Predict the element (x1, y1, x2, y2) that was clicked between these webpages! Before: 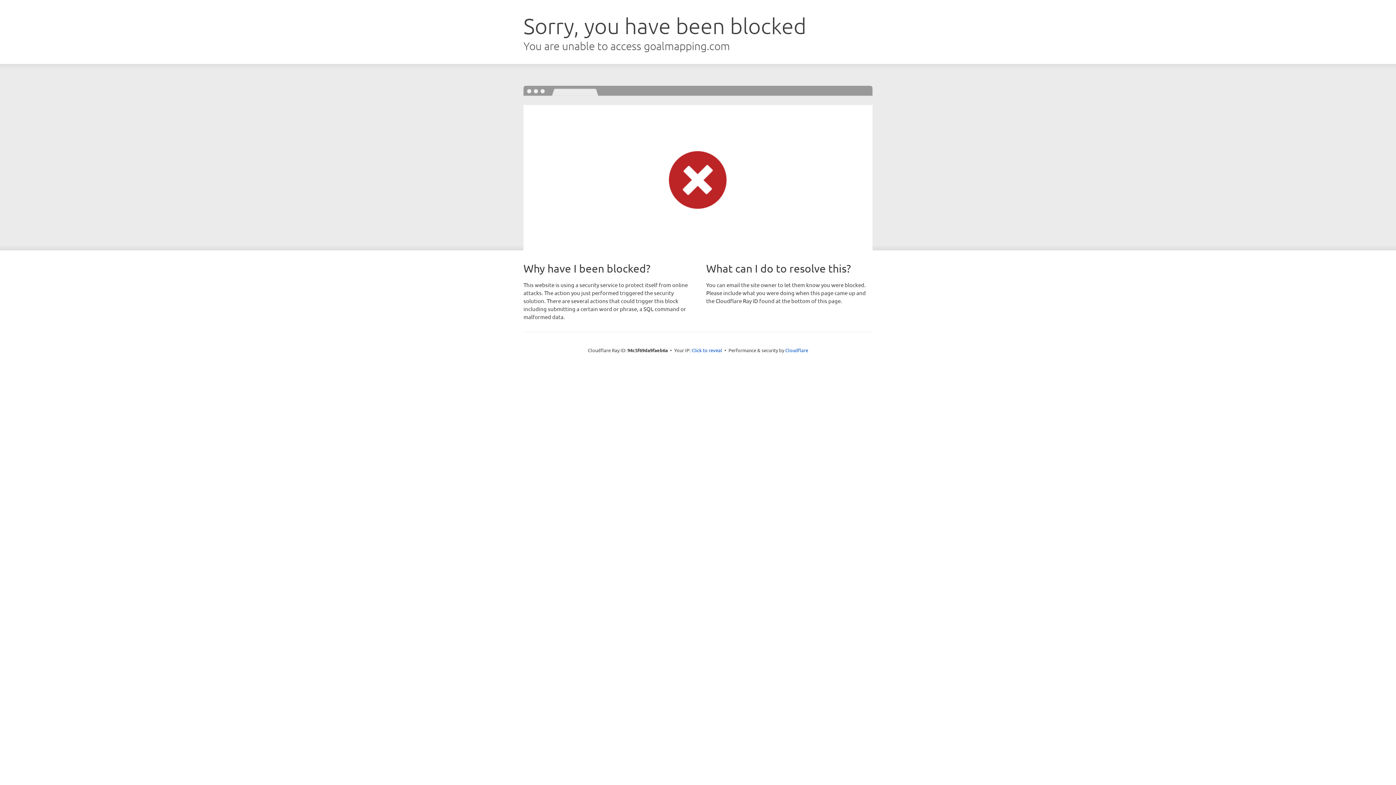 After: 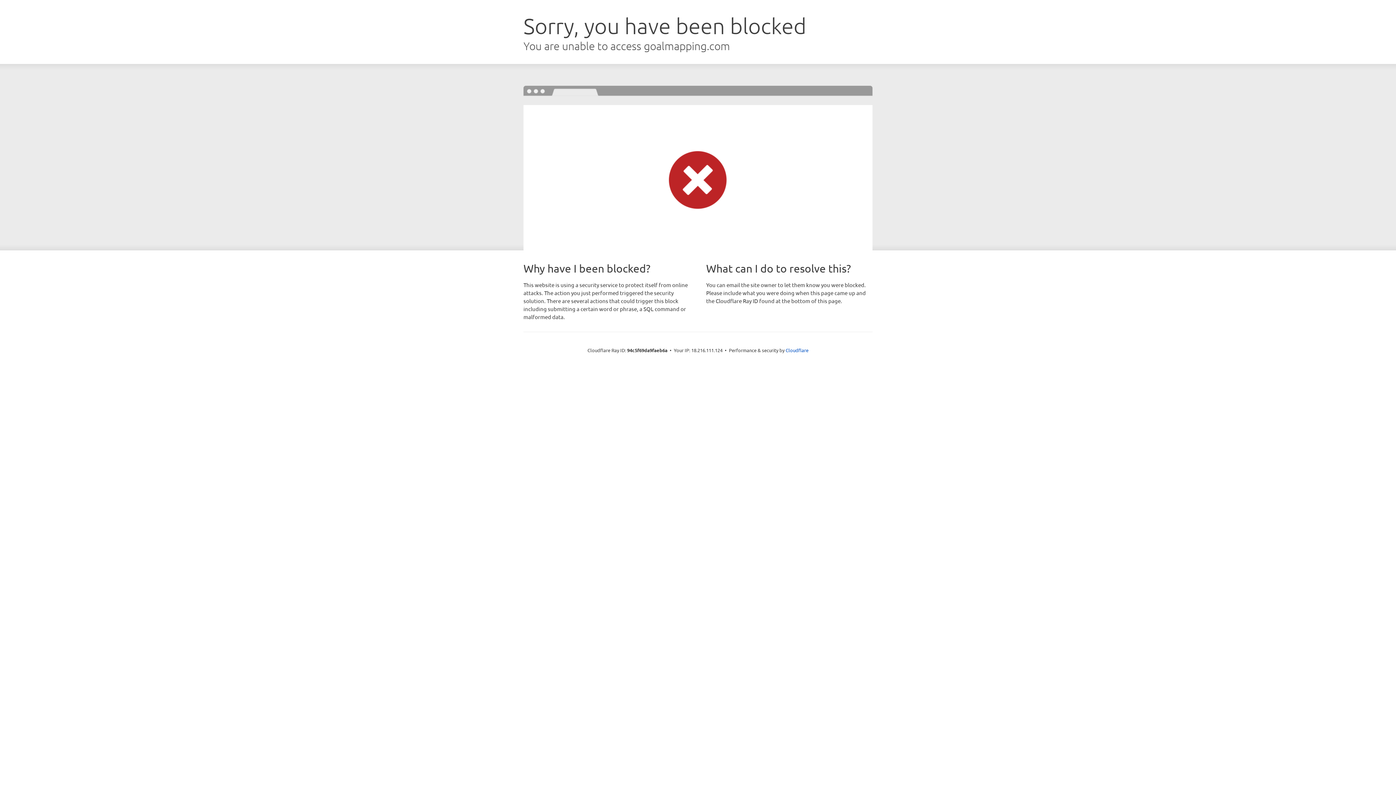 Action: label: Click to reveal bbox: (691, 346, 722, 353)